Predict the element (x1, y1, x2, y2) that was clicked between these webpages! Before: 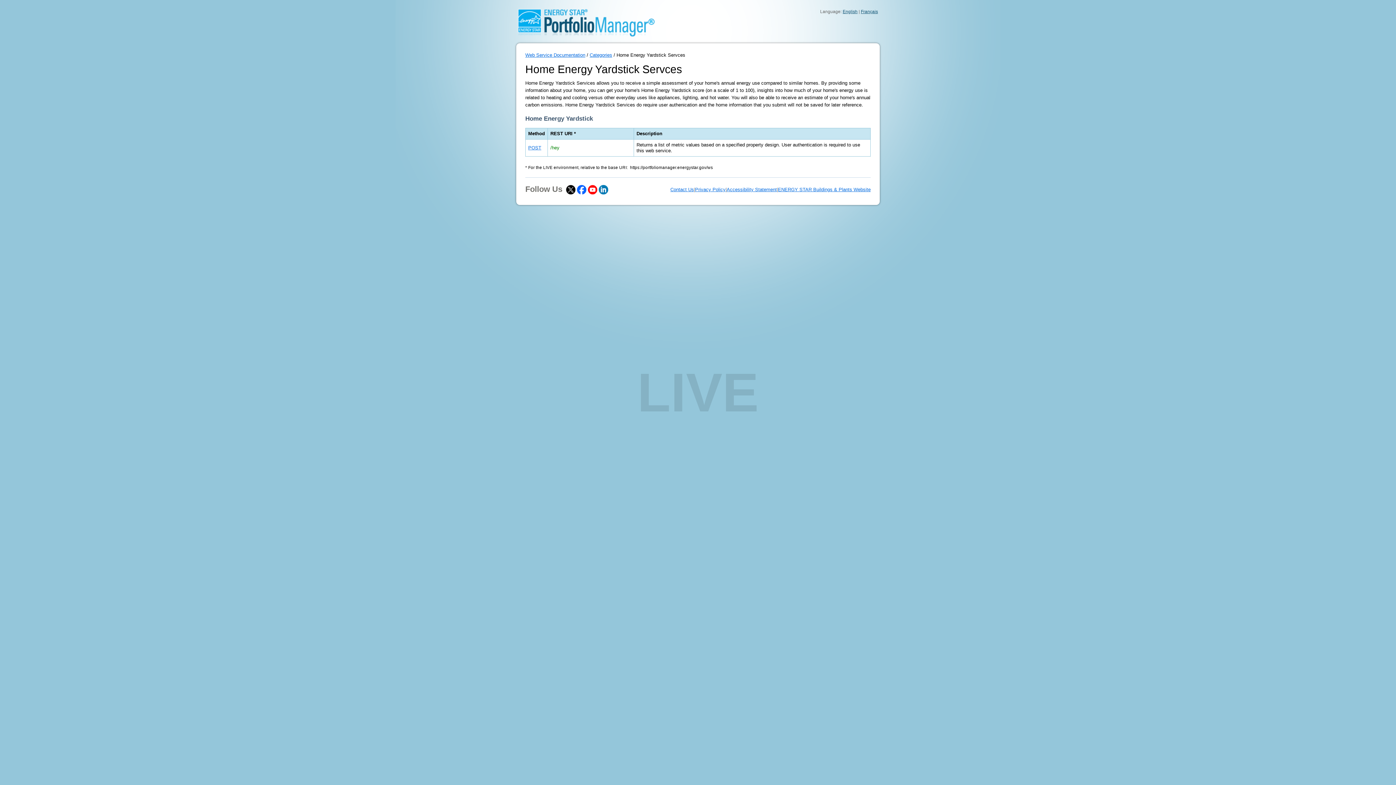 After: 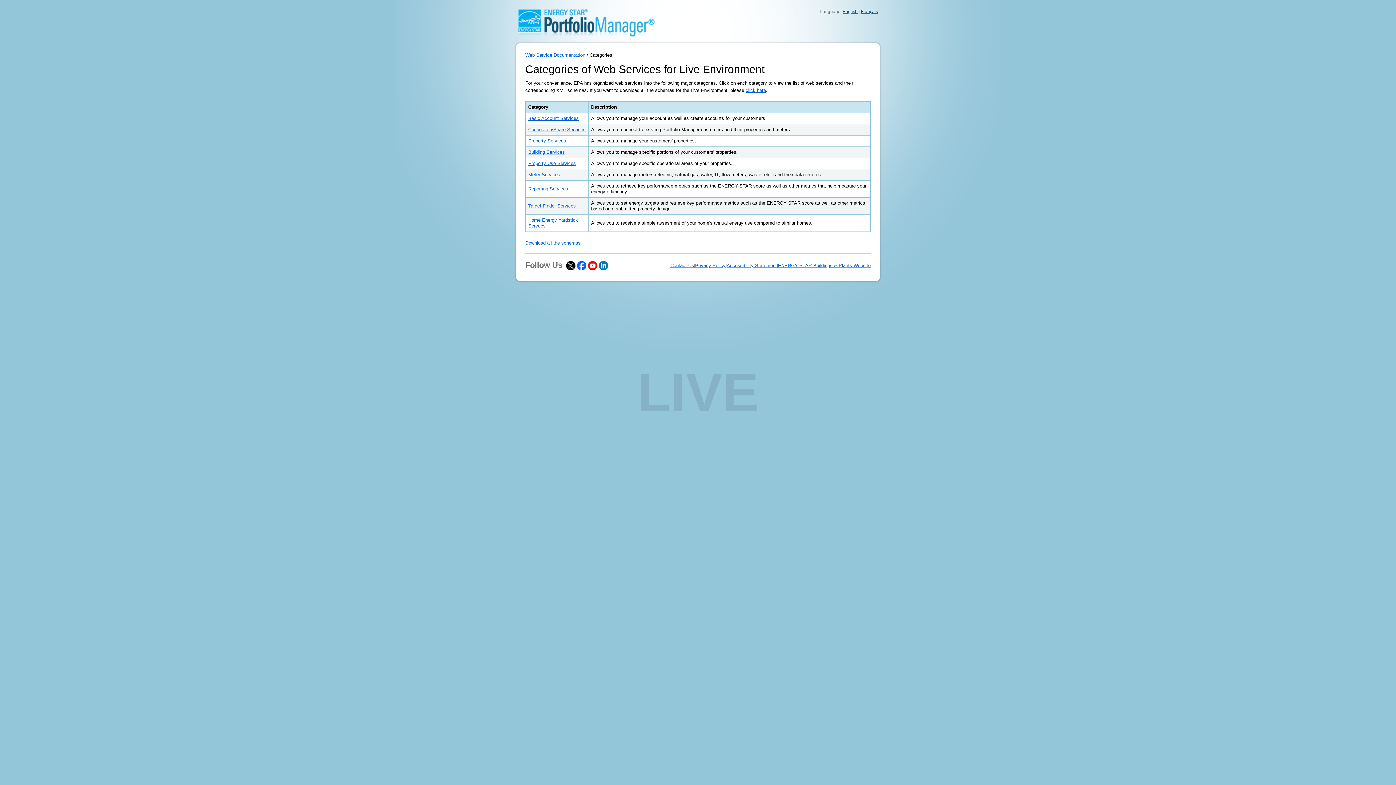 Action: label: Categories bbox: (589, 52, 612, 57)